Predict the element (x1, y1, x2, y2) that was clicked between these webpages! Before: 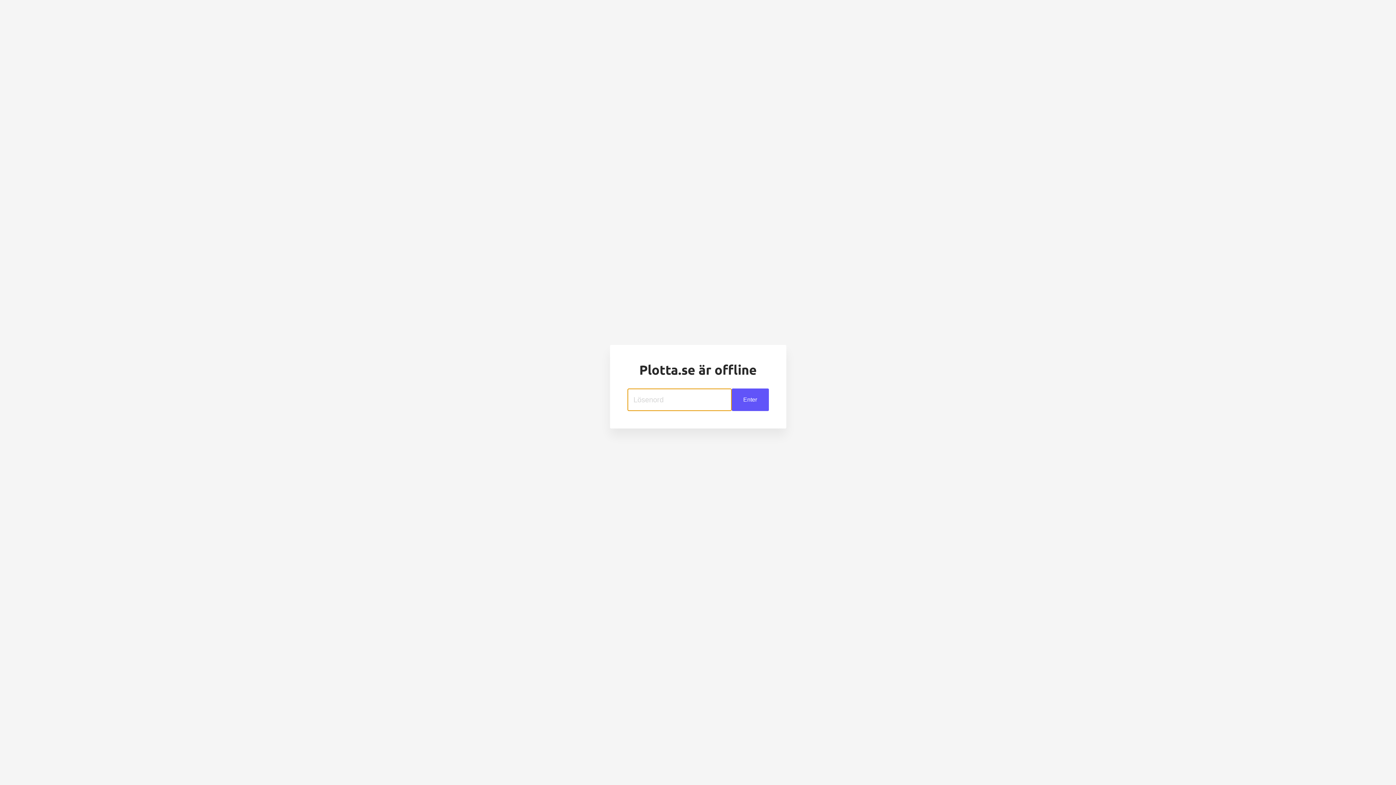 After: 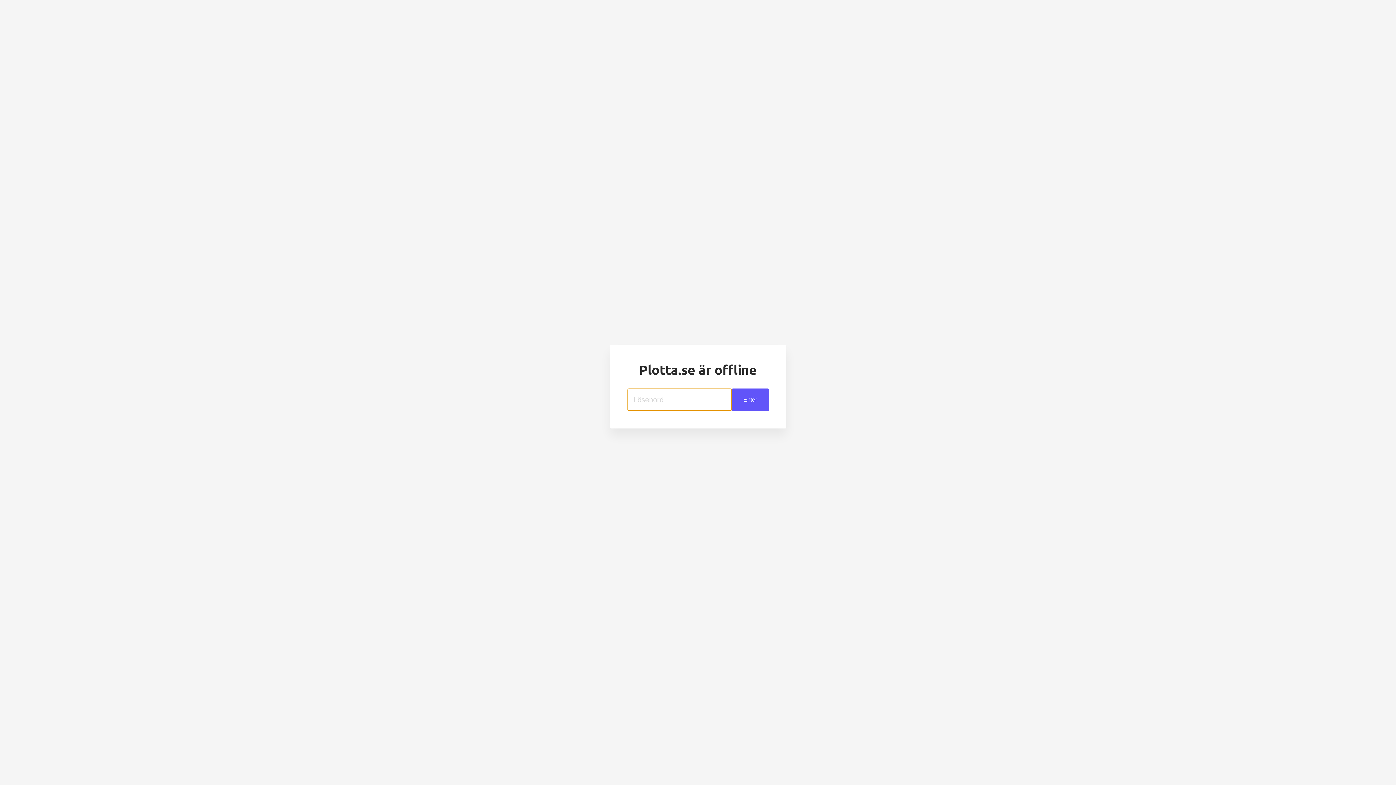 Action: label: Enter bbox: (731, 388, 768, 411)